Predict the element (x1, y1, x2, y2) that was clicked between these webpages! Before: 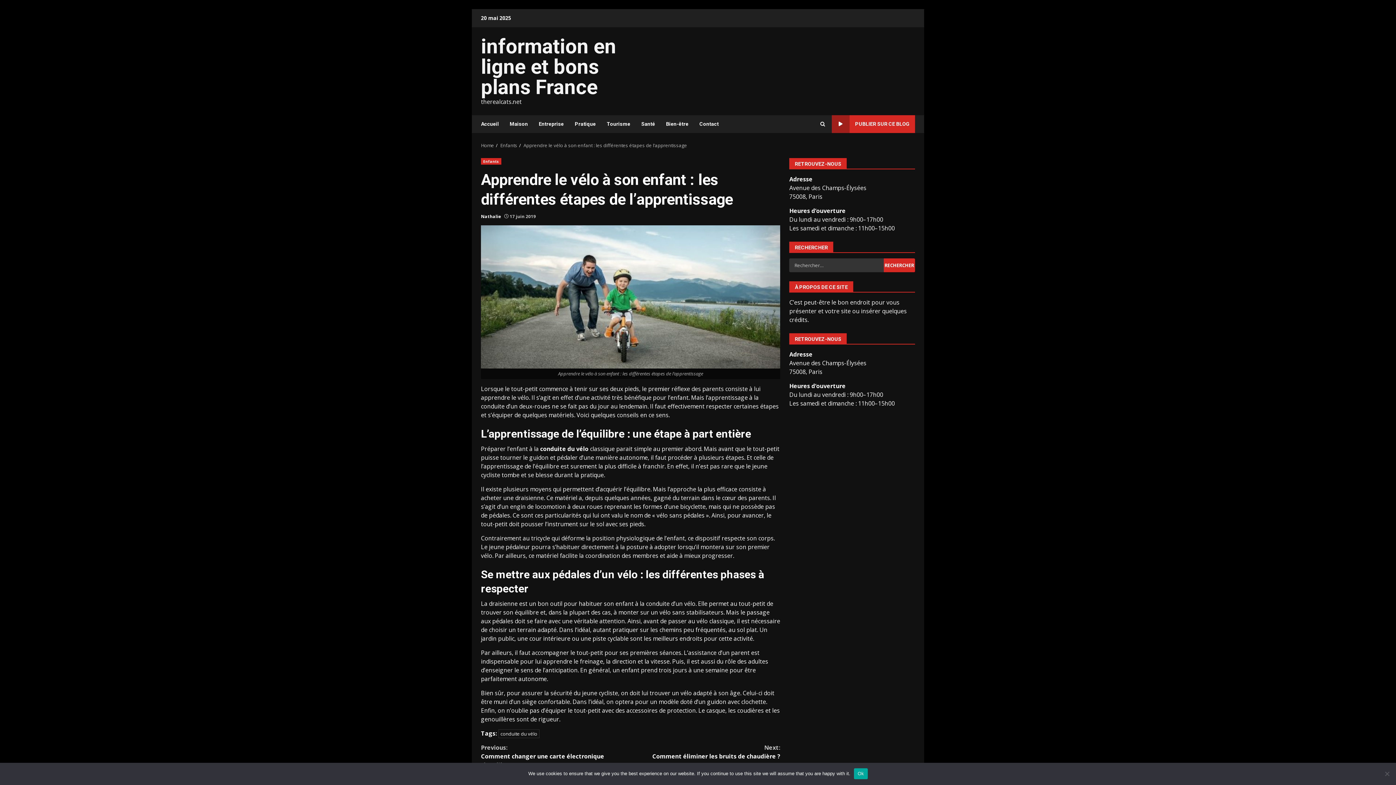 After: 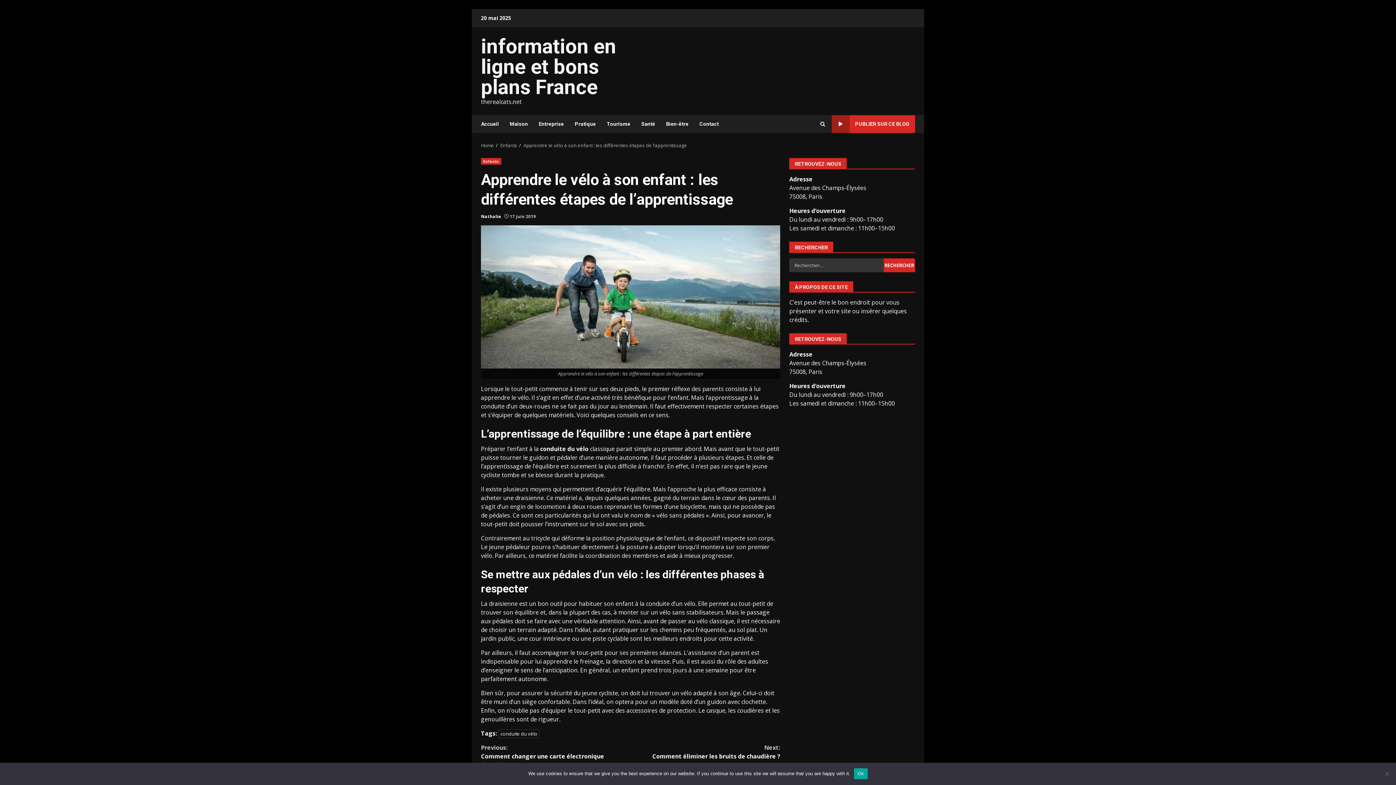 Action: bbox: (832, 115, 915, 133) label: PUBLIER SUR CE BLOG